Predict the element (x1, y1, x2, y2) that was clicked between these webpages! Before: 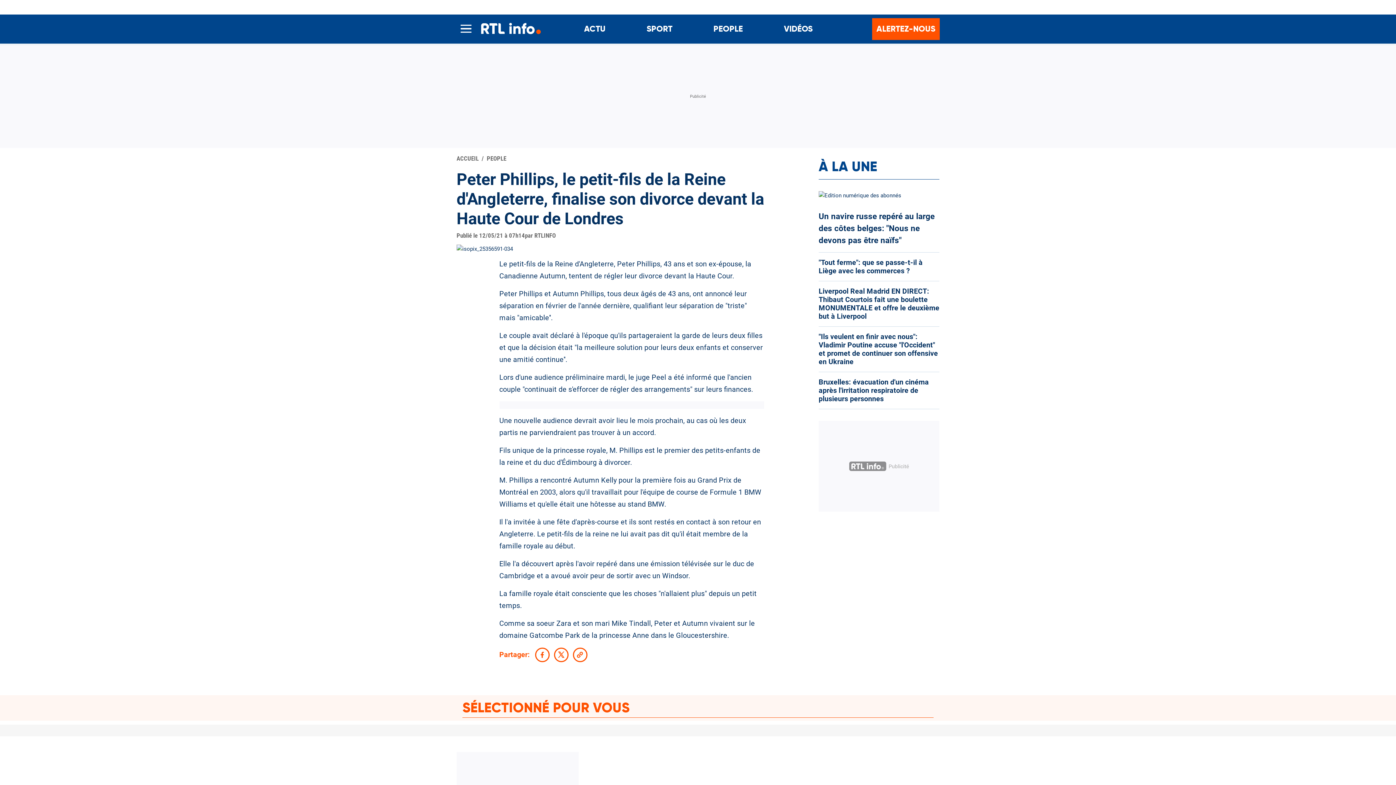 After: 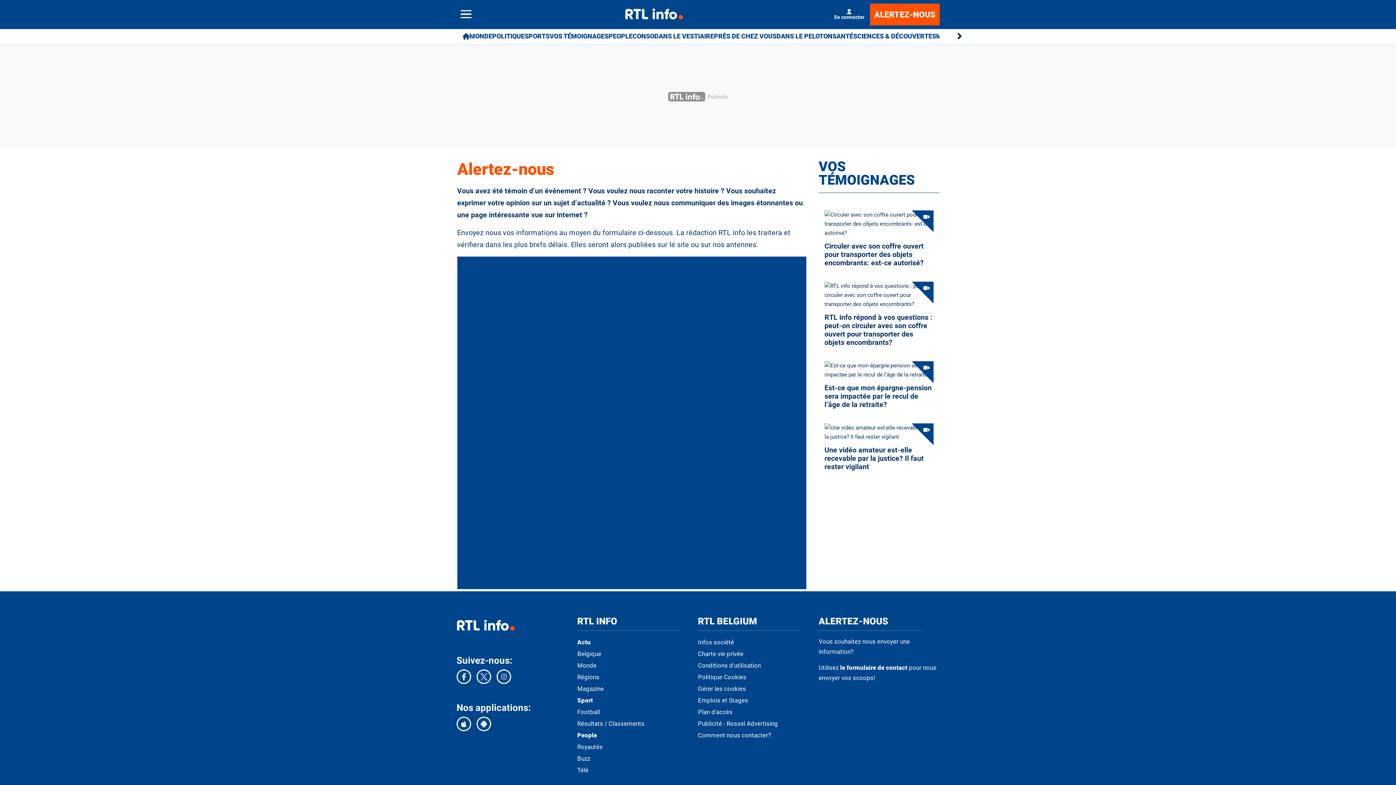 Action: bbox: (872, 18, 940, 40) label: ALERTEZ-NOUS